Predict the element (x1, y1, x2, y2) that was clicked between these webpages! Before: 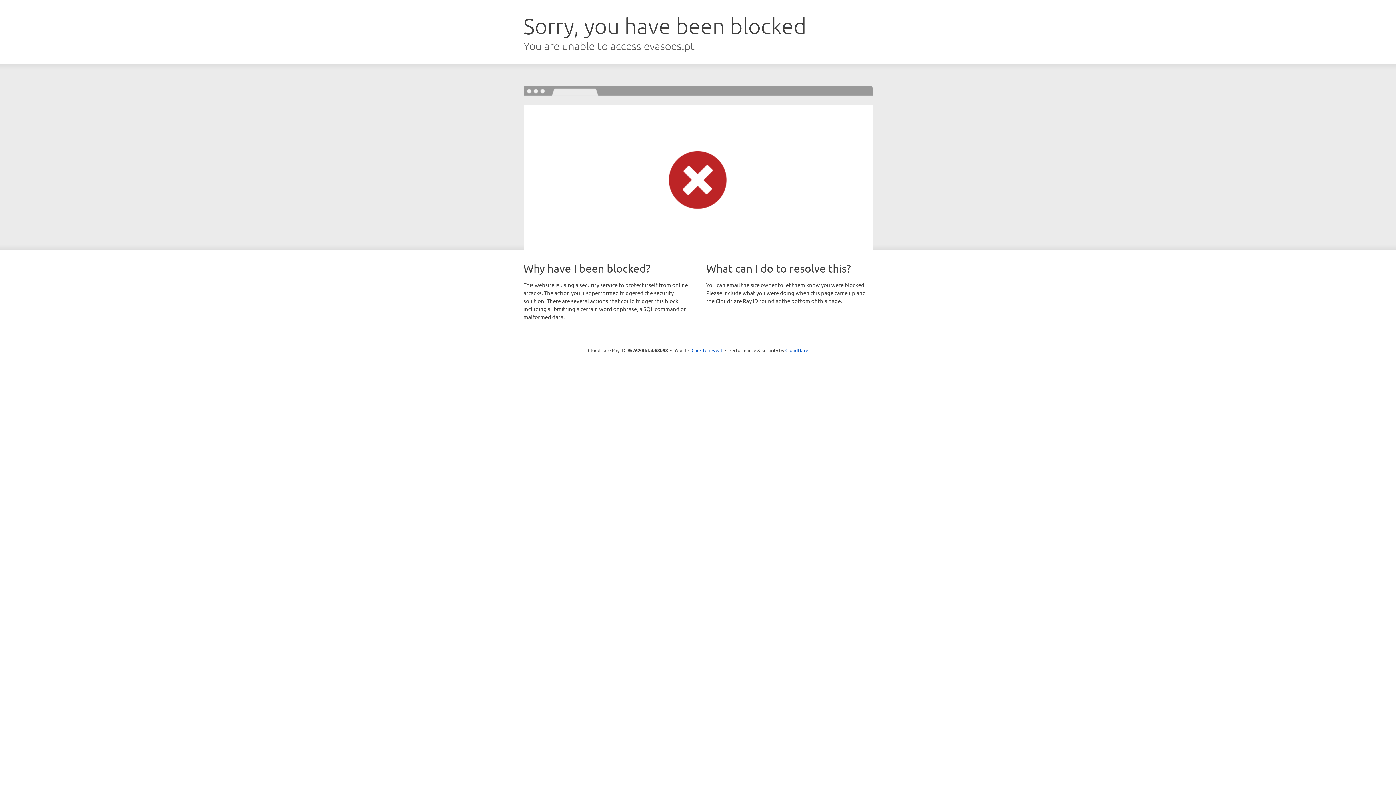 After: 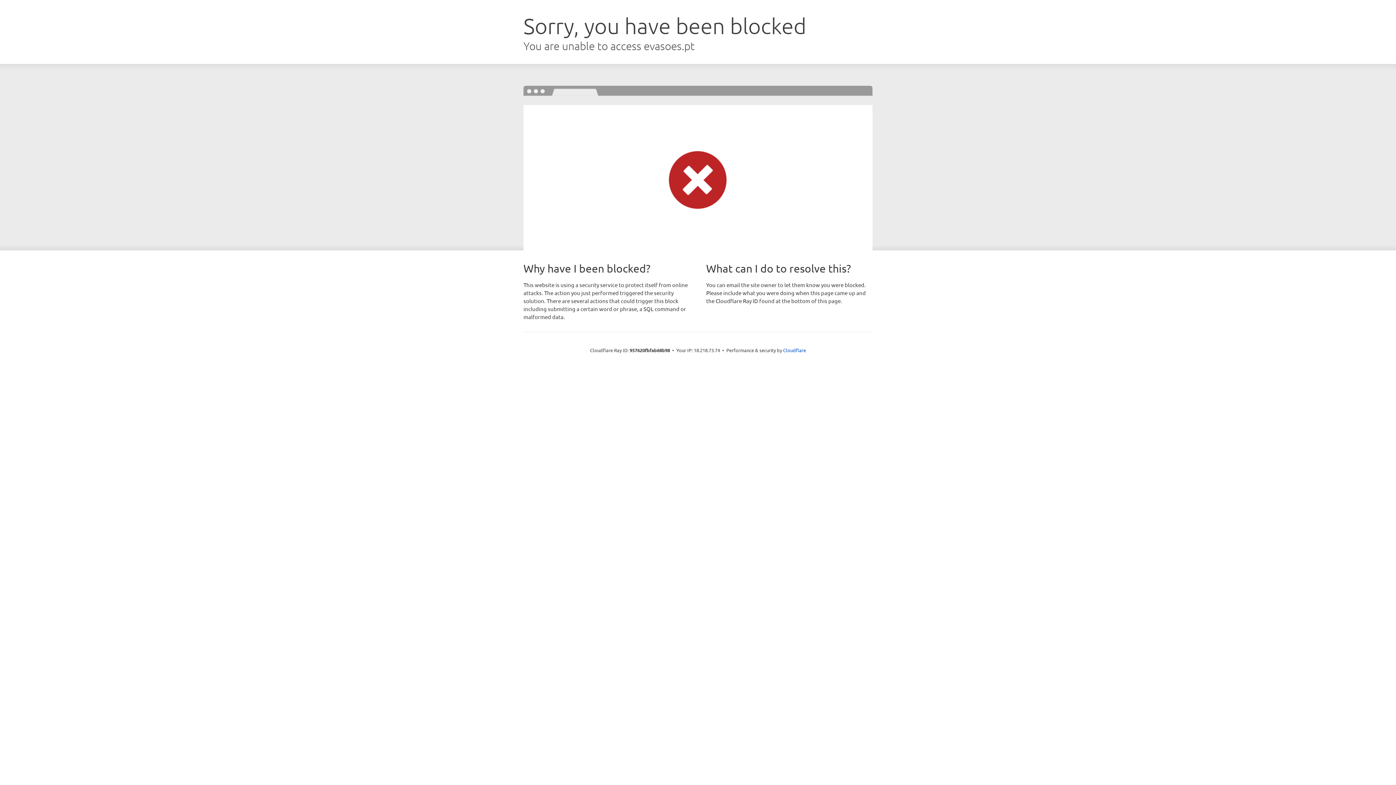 Action: bbox: (691, 346, 722, 353) label: Click to reveal